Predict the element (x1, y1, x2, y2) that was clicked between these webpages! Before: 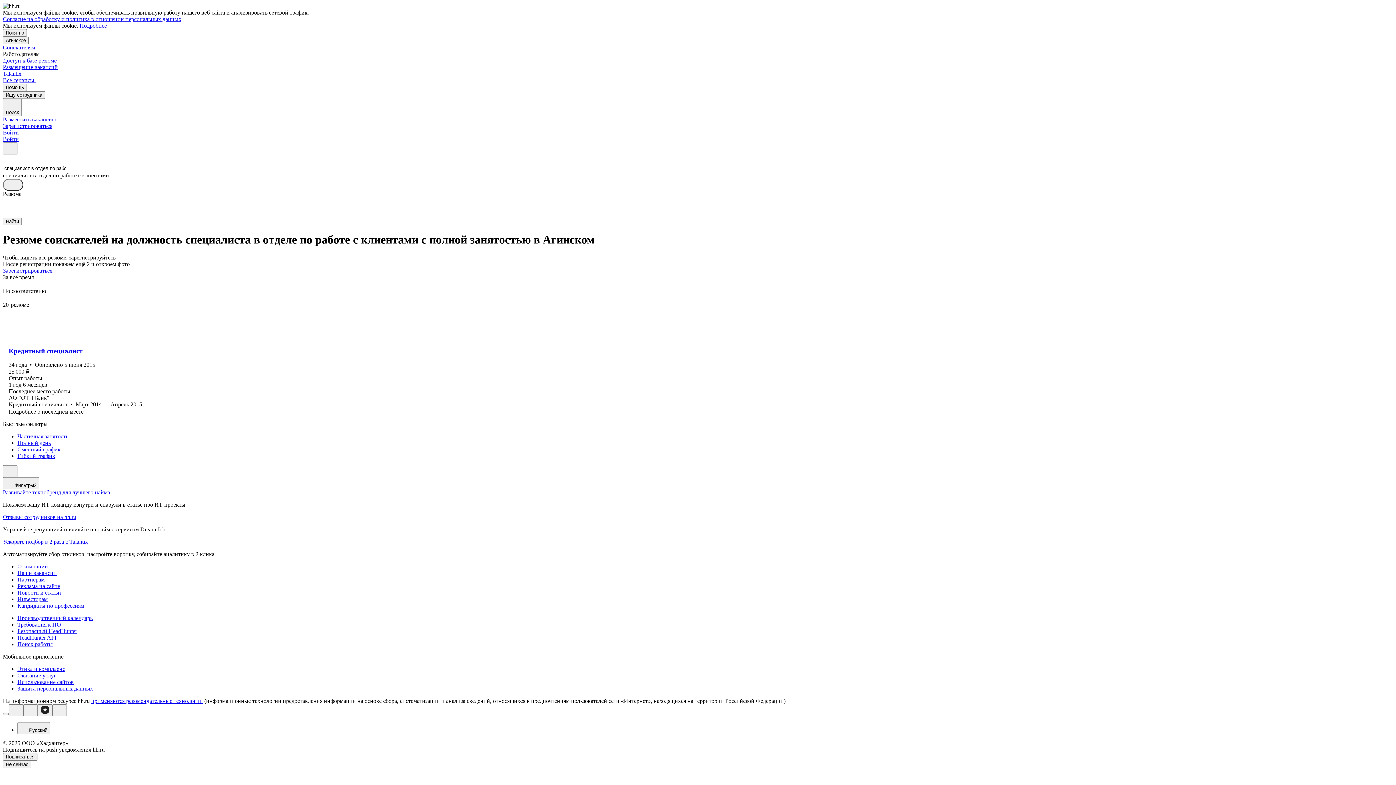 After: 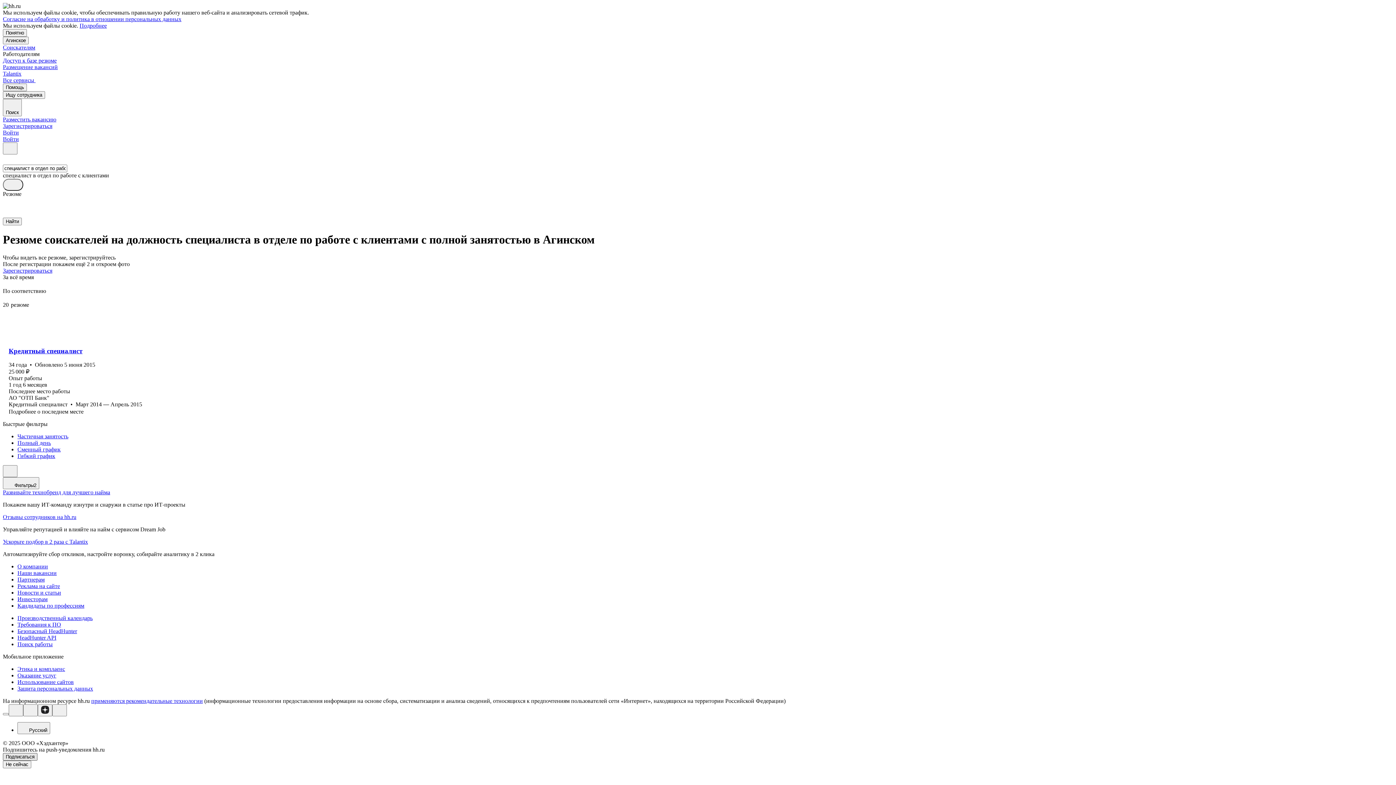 Action: bbox: (2, 753, 37, 761) label: Подписаться